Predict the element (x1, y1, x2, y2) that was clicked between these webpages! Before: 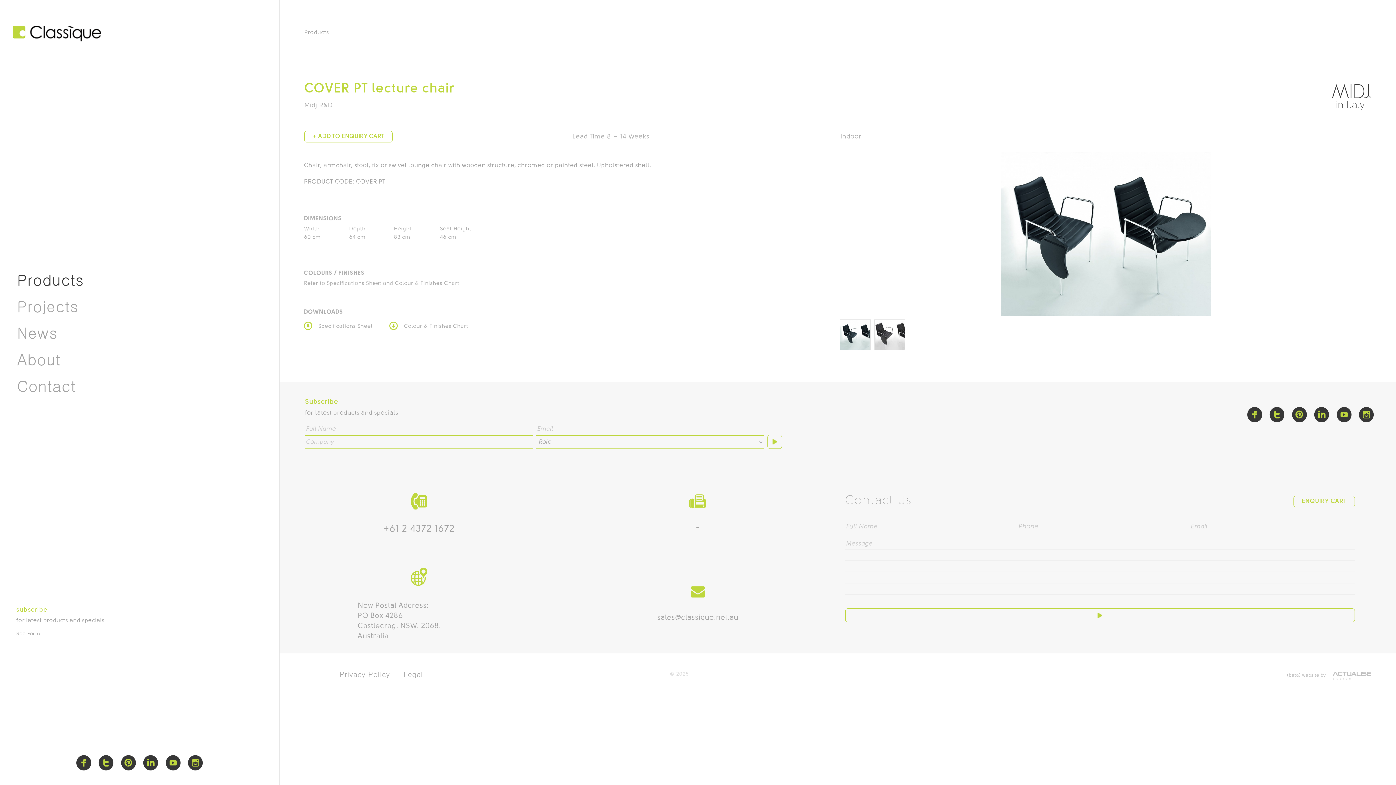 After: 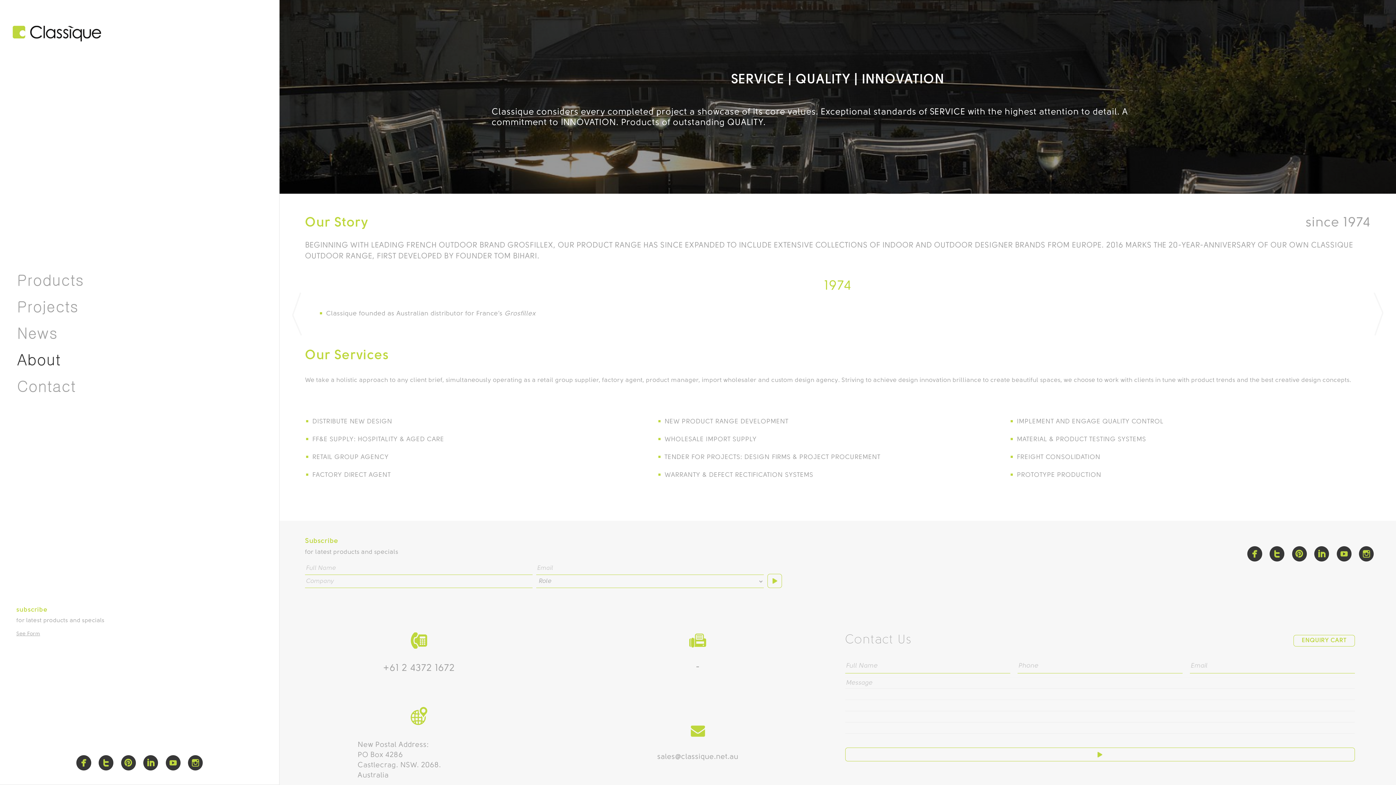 Action: bbox: (13, 352, 64, 368) label: About